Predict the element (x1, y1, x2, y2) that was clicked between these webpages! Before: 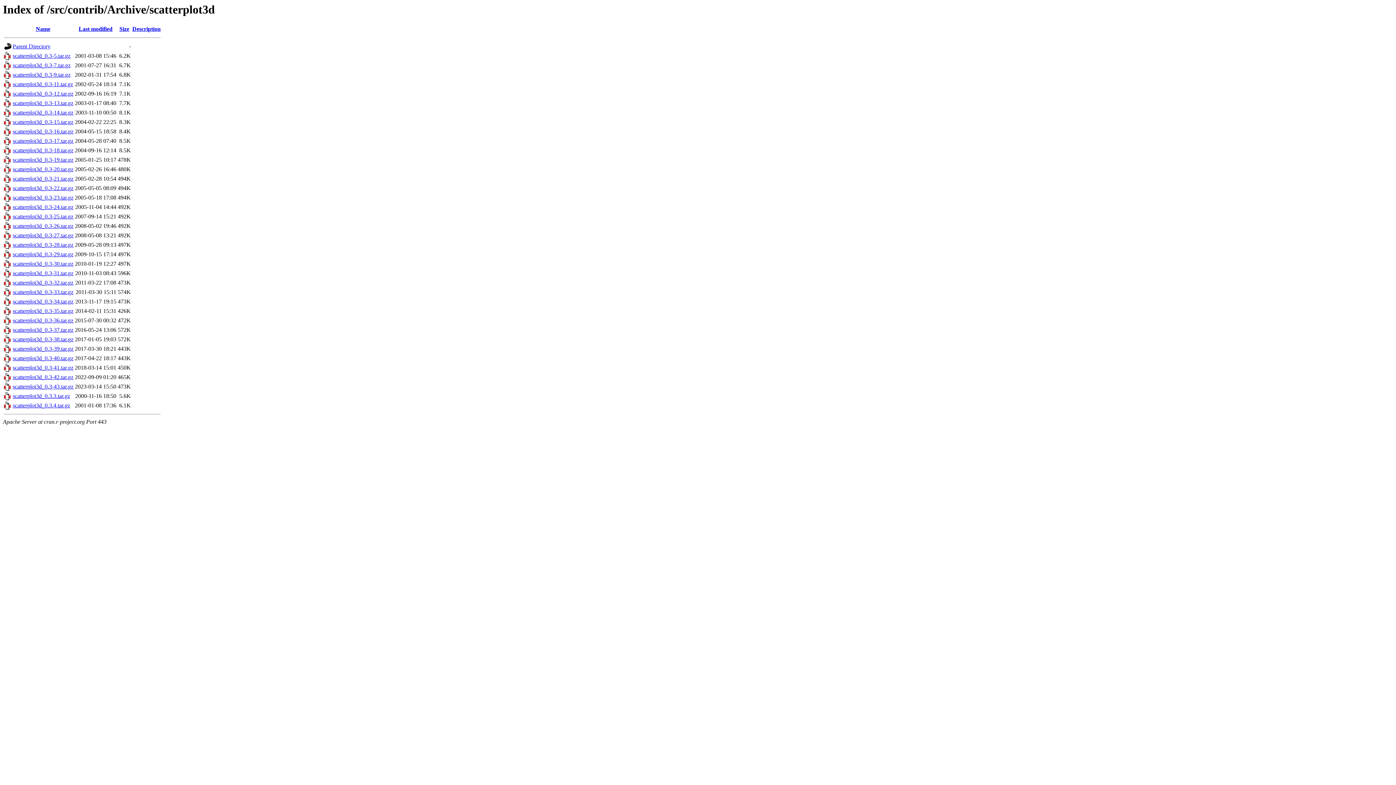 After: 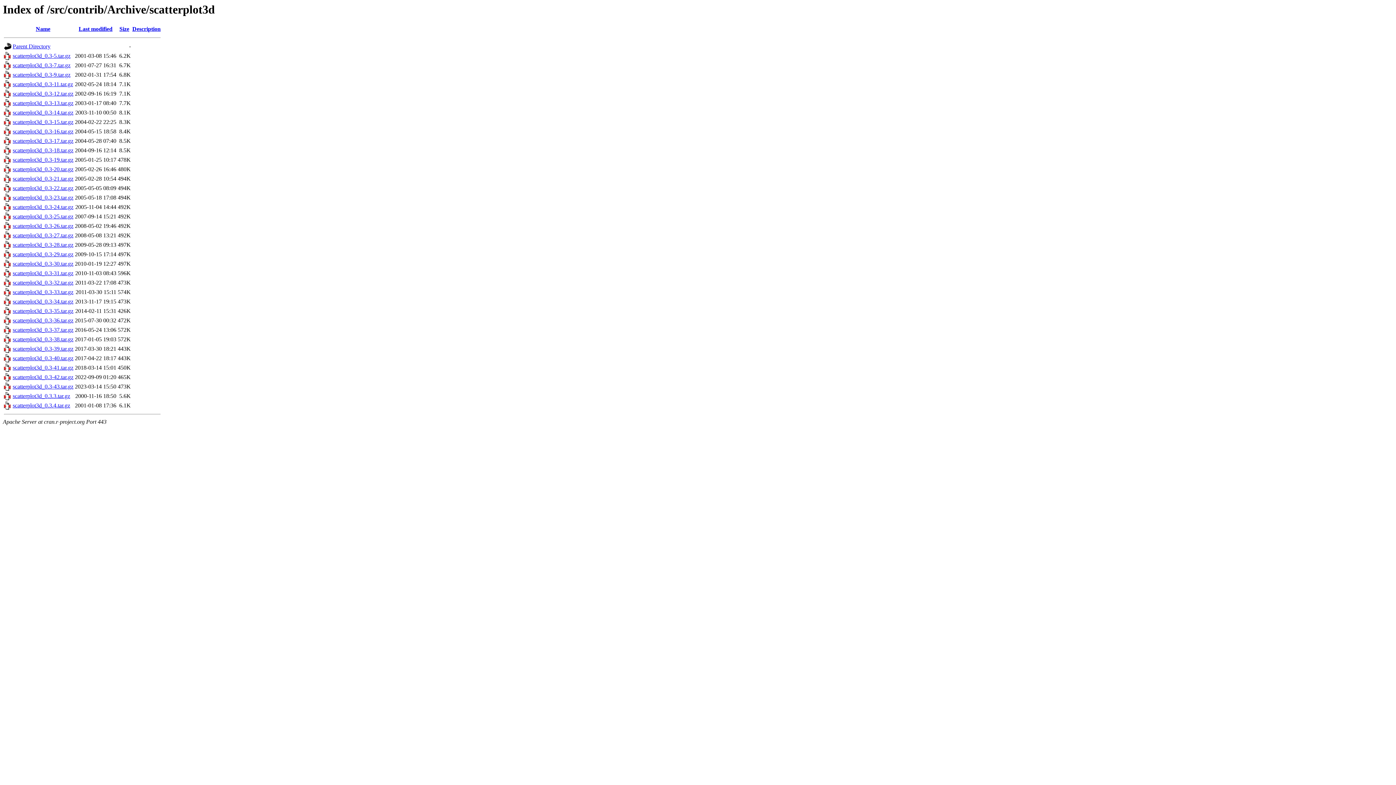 Action: label: scatterplot3d_0.3-24.tar.gz bbox: (12, 204, 73, 210)